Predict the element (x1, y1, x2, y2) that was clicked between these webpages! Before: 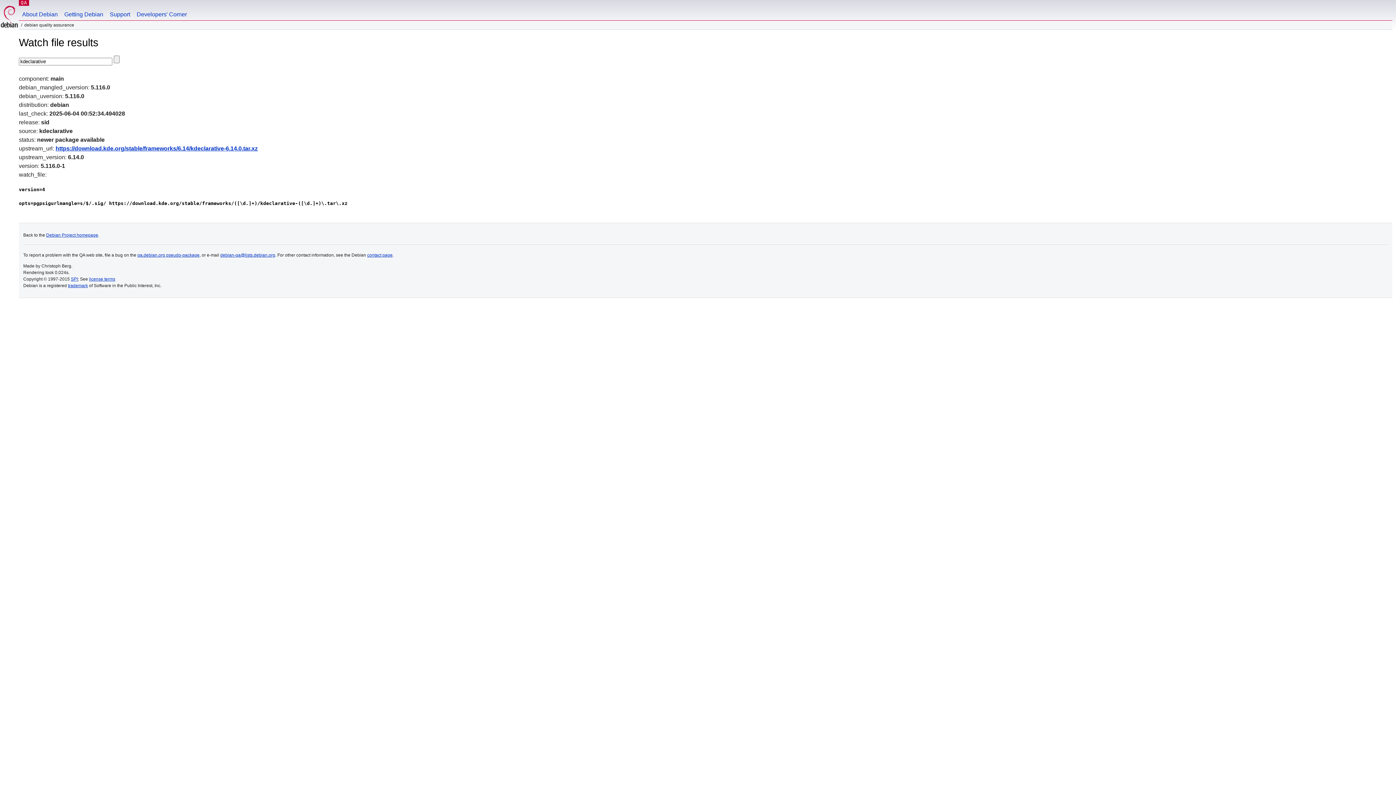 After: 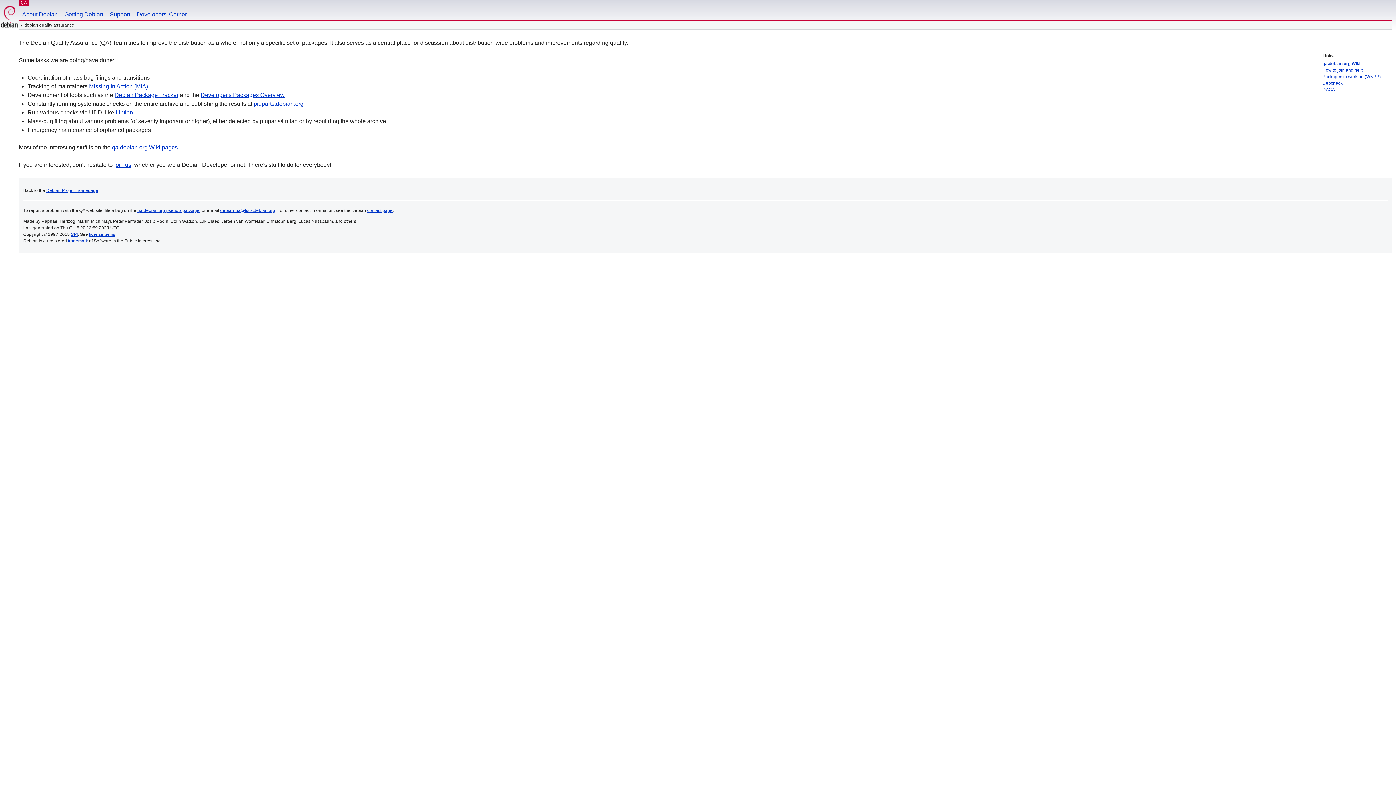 Action: bbox: (20, 0, 27, 5) label: QA